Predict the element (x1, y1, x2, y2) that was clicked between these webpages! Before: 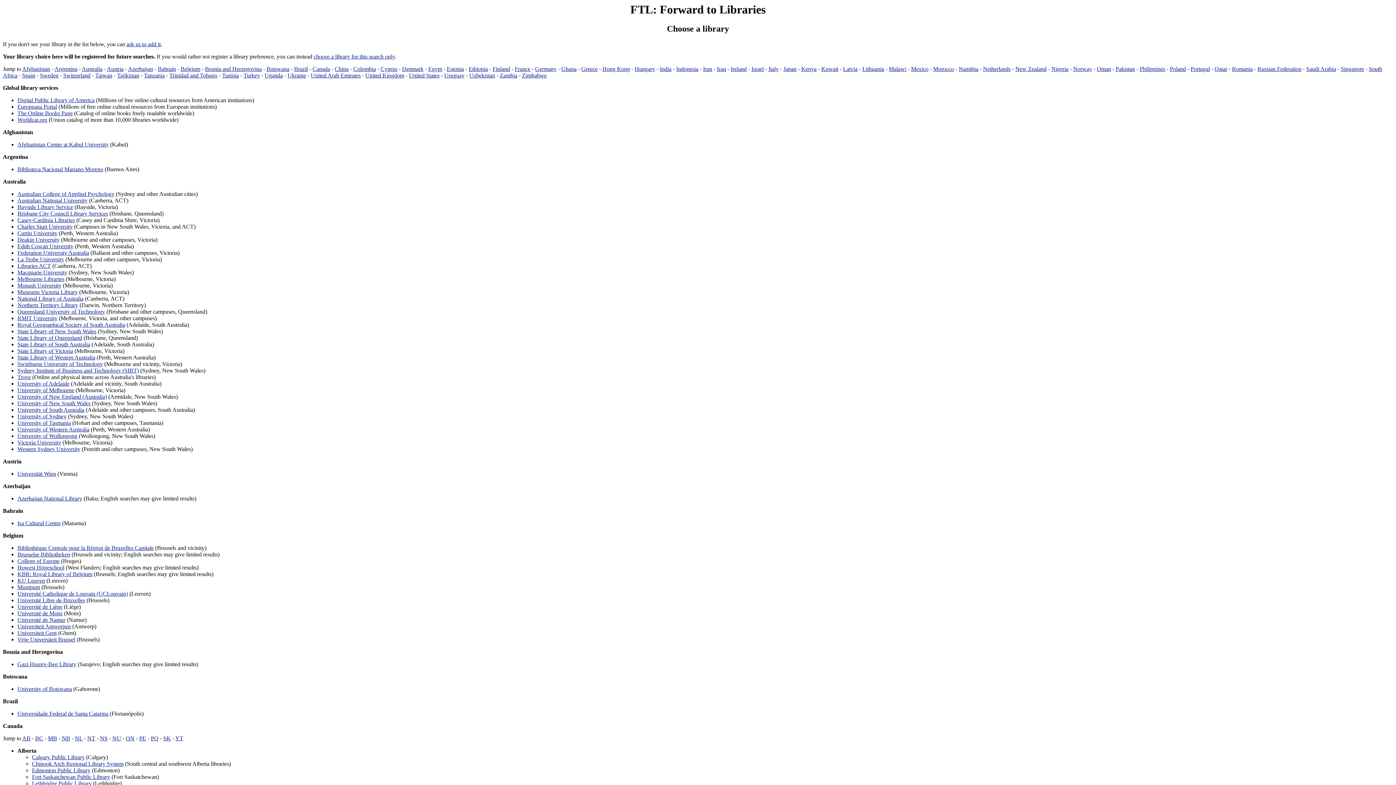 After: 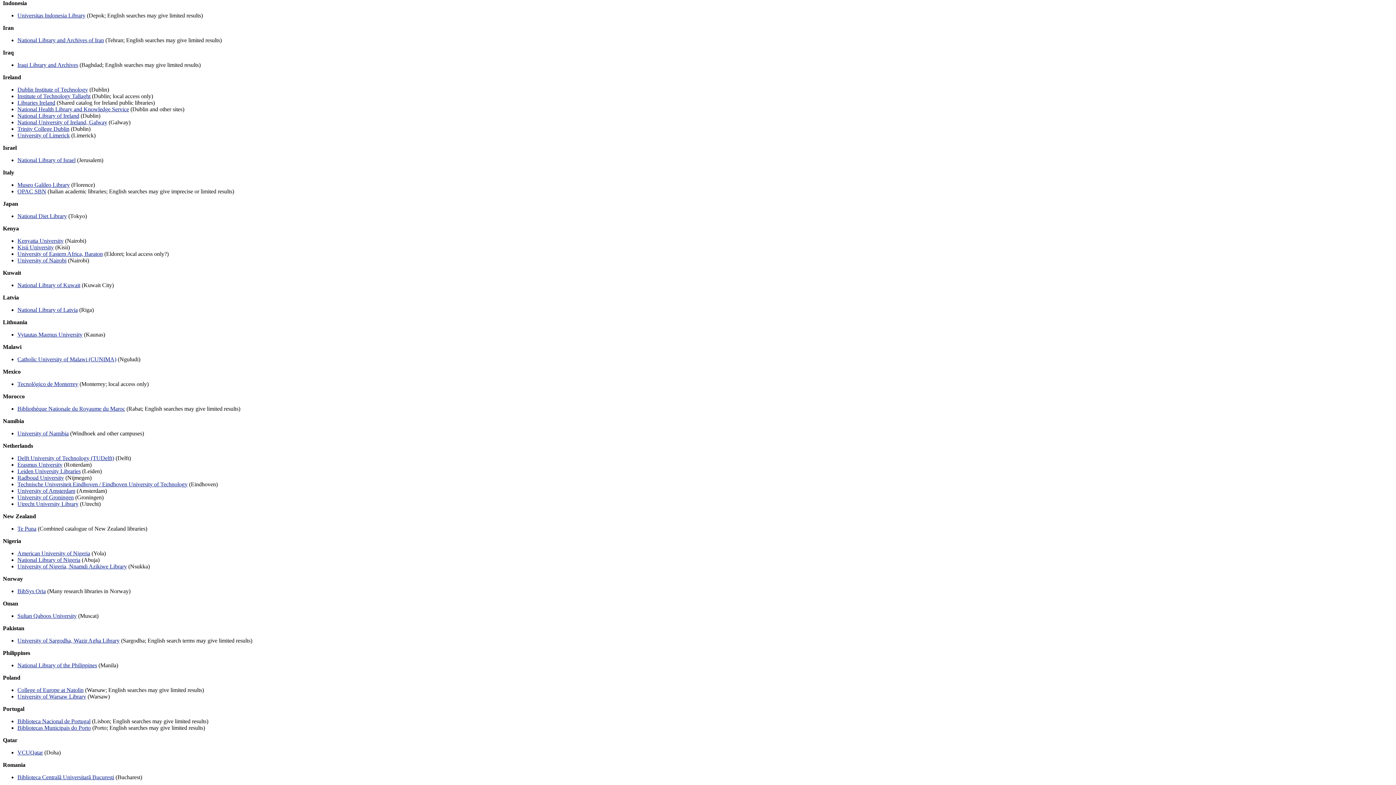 Action: bbox: (676, 65, 698, 72) label: Indonesia